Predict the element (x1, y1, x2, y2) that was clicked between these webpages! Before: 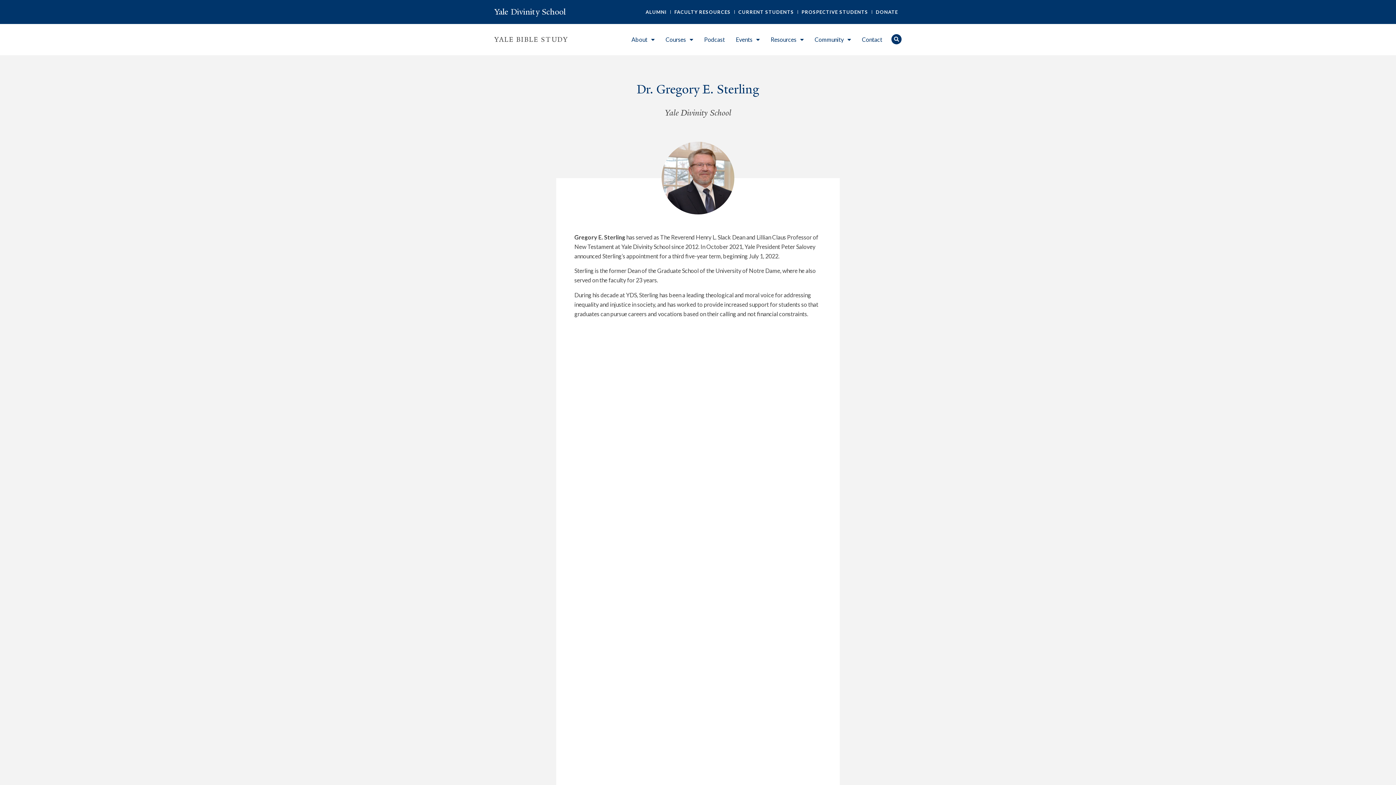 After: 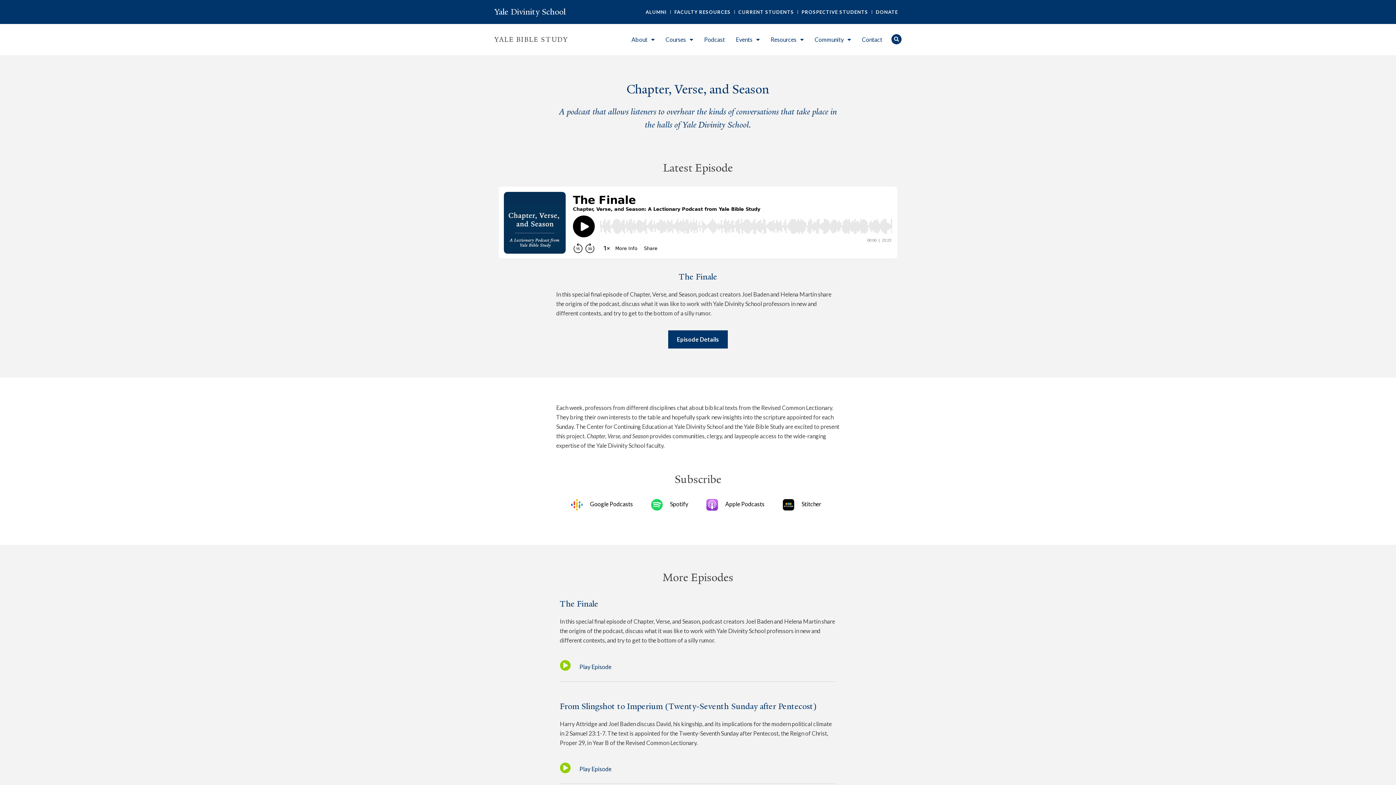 Action: bbox: (698, 31, 730, 48) label: Podcast